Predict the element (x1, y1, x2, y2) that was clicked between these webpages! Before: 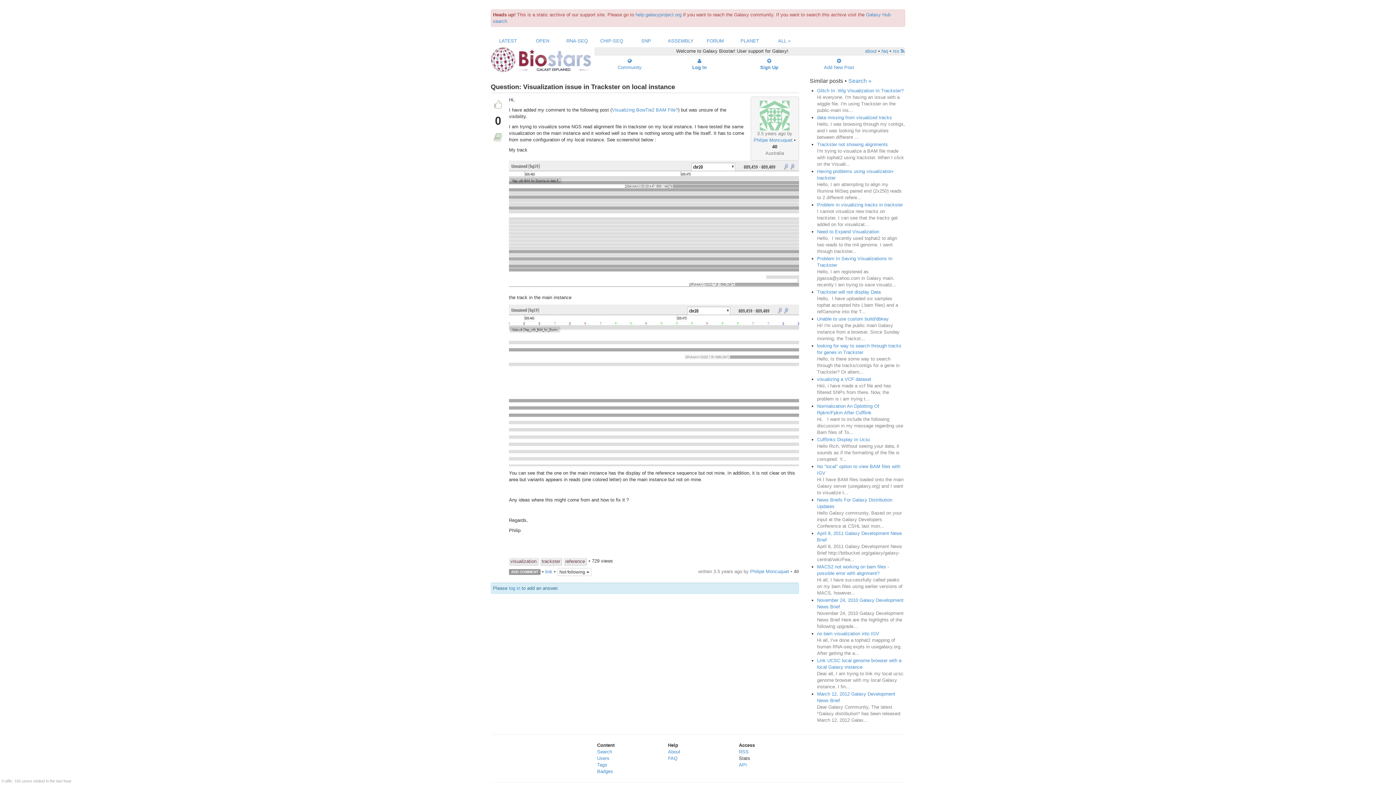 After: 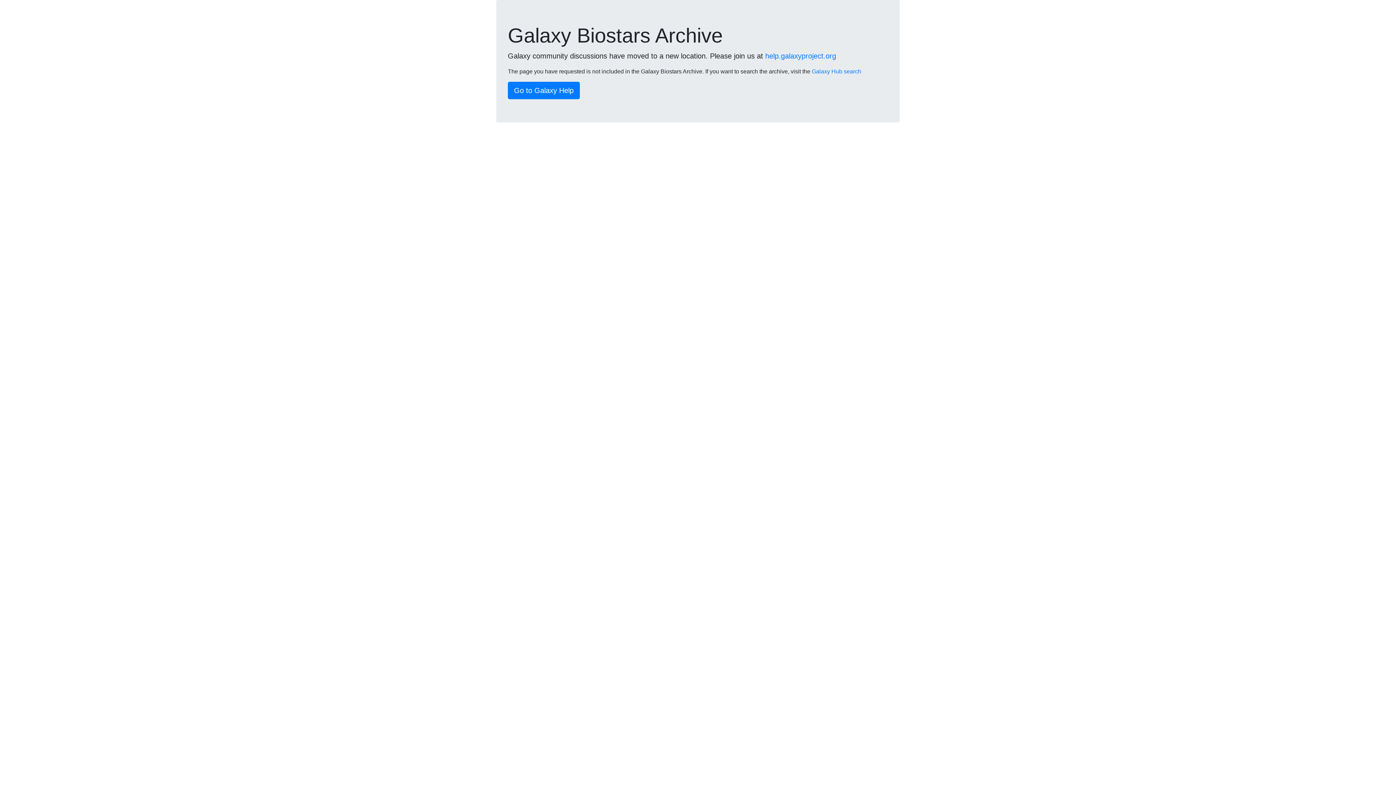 Action: bbox: (739, 762, 747, 767) label: API